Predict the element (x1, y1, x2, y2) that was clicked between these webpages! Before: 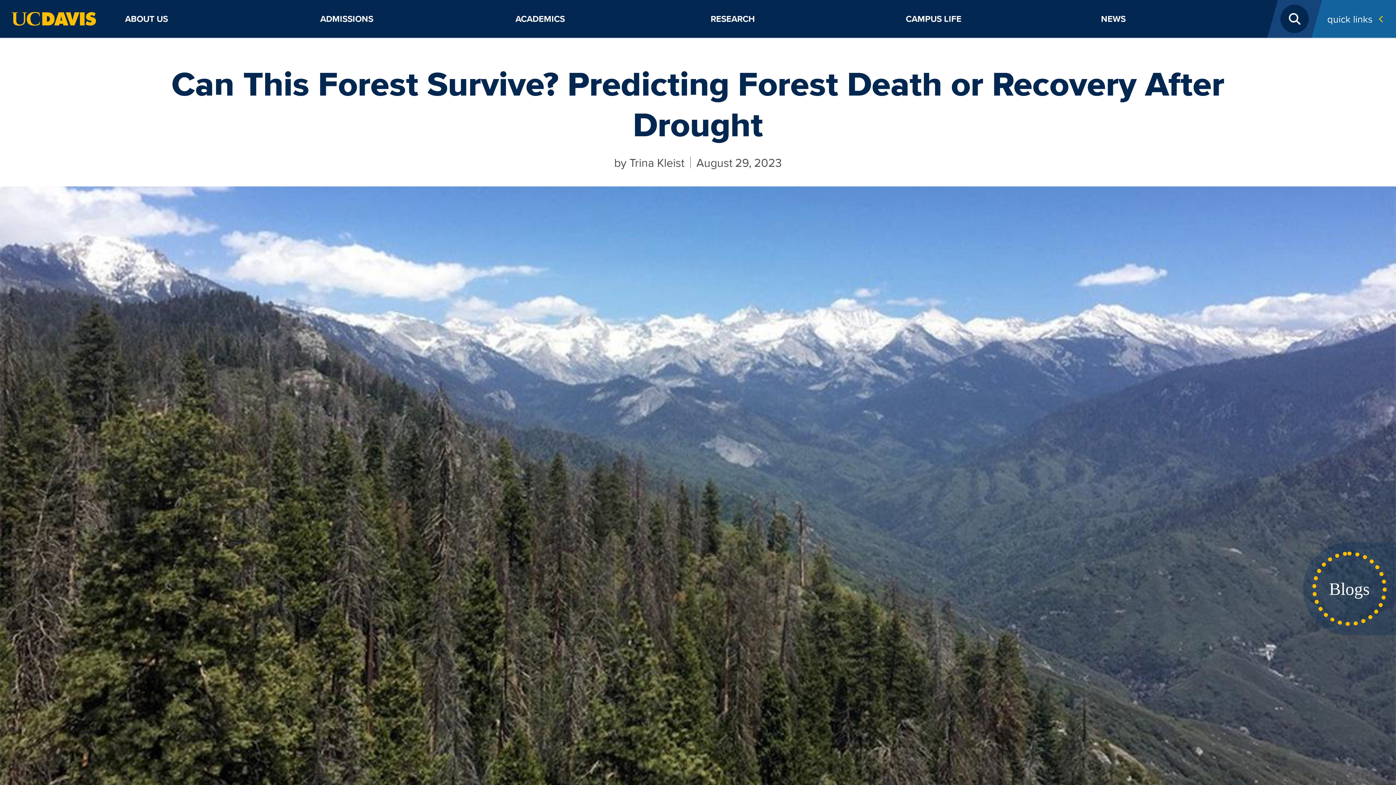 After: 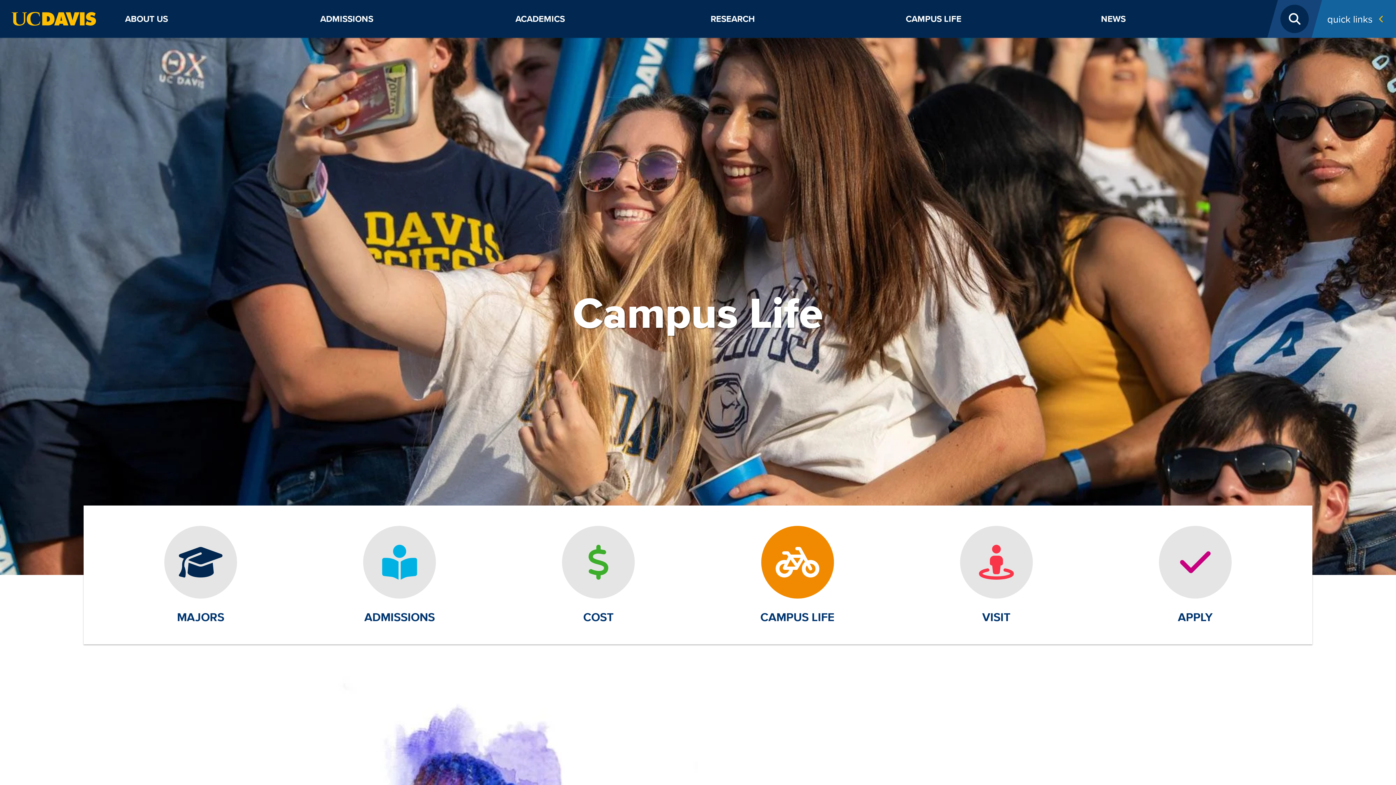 Action: bbox: (900, 0, 1083, 37) label: CAMPUS LIFE